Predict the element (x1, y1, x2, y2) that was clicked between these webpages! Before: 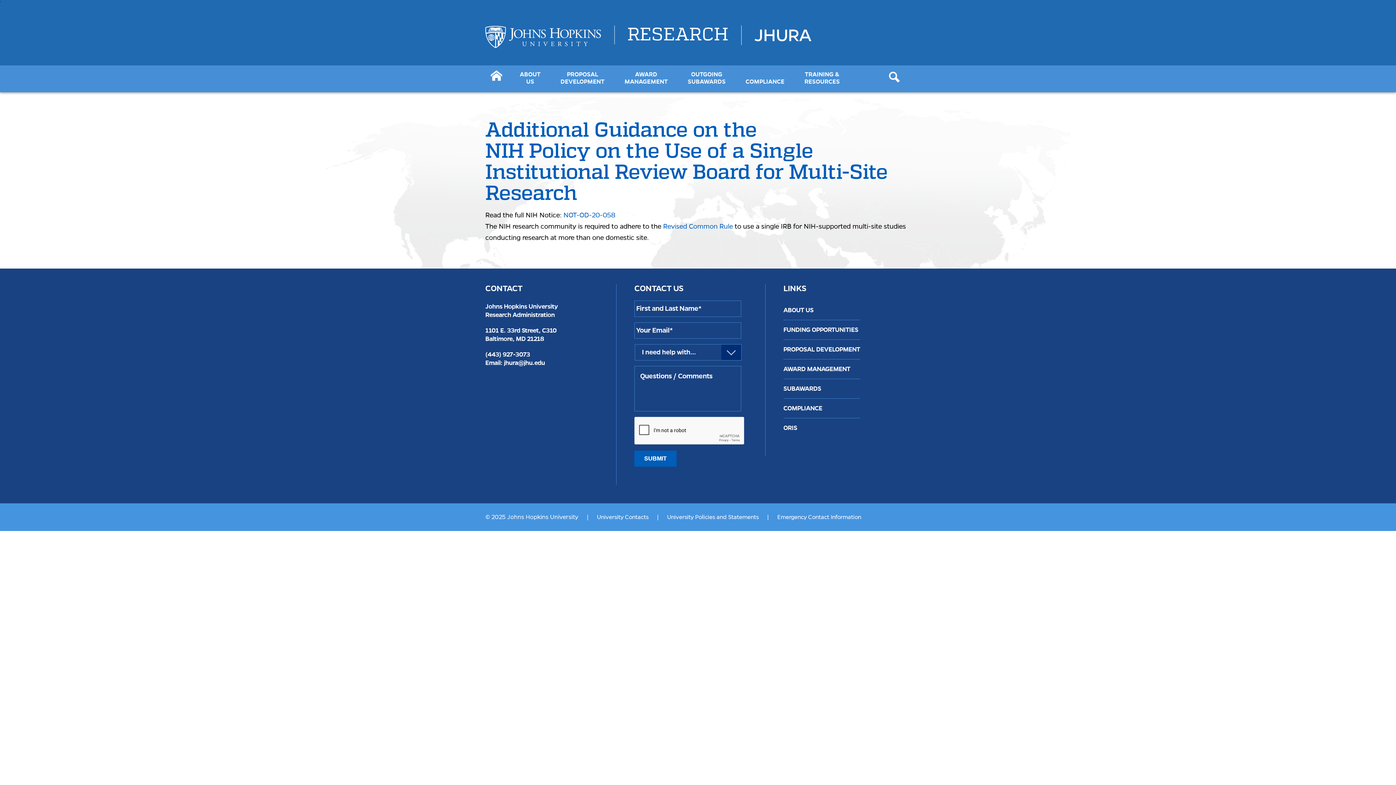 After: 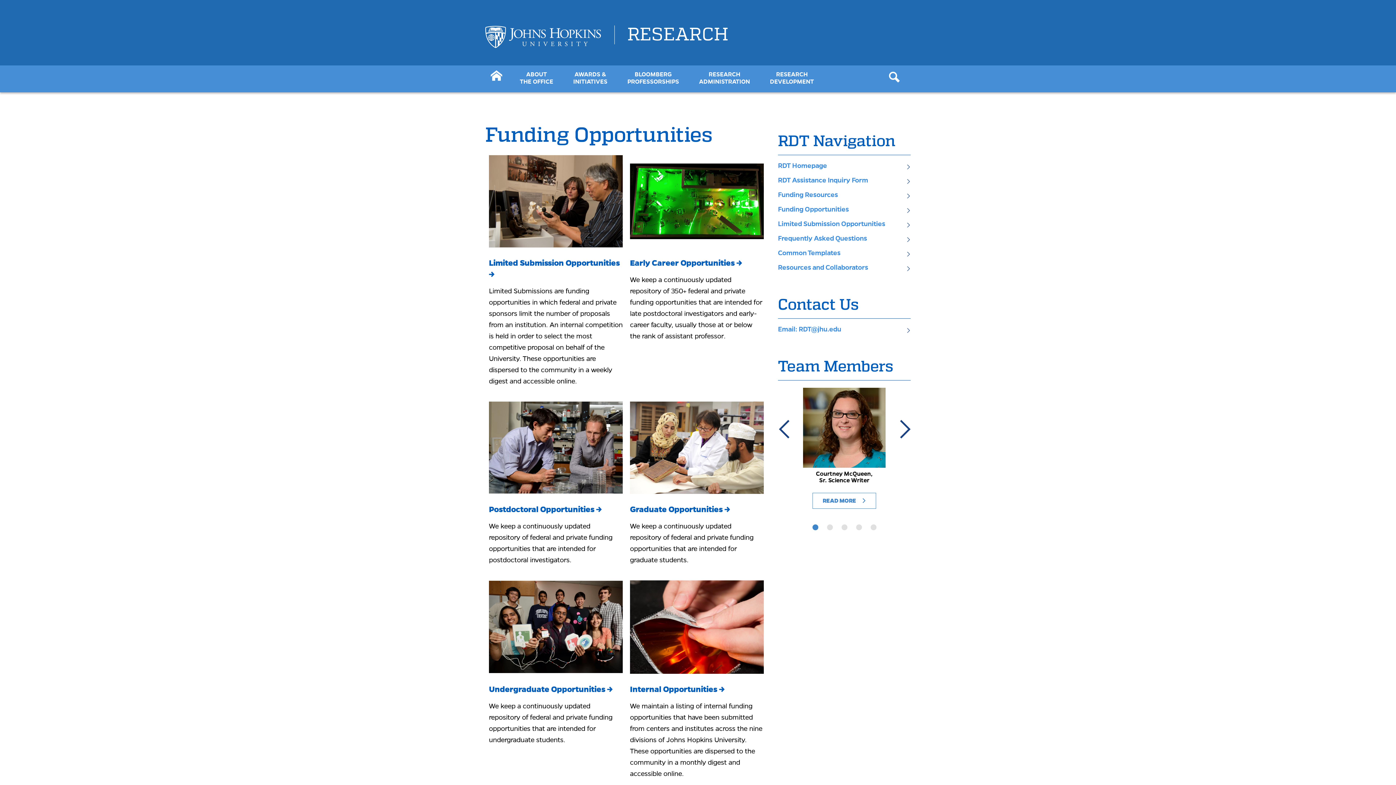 Action: bbox: (783, 320, 860, 339) label: FUNDING OPPORTUNITIES